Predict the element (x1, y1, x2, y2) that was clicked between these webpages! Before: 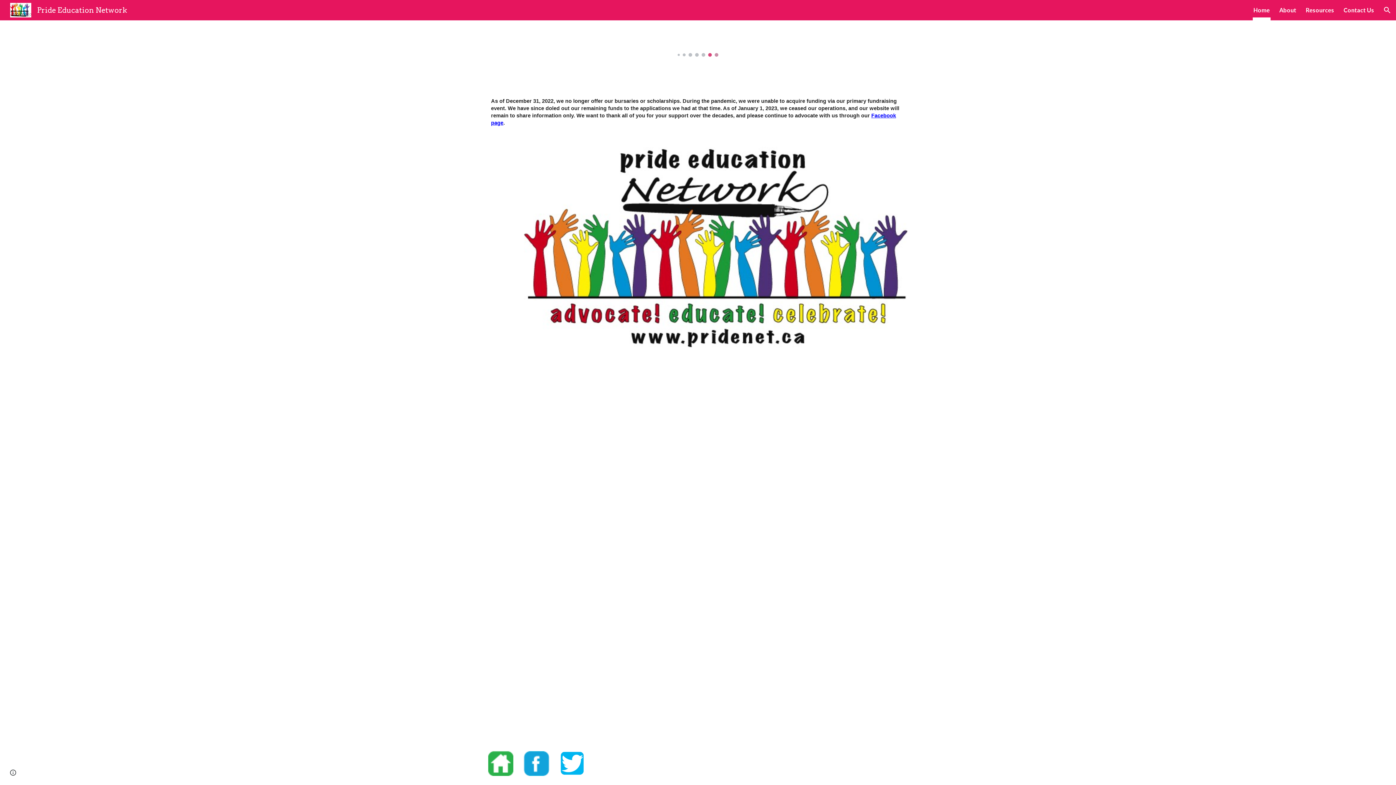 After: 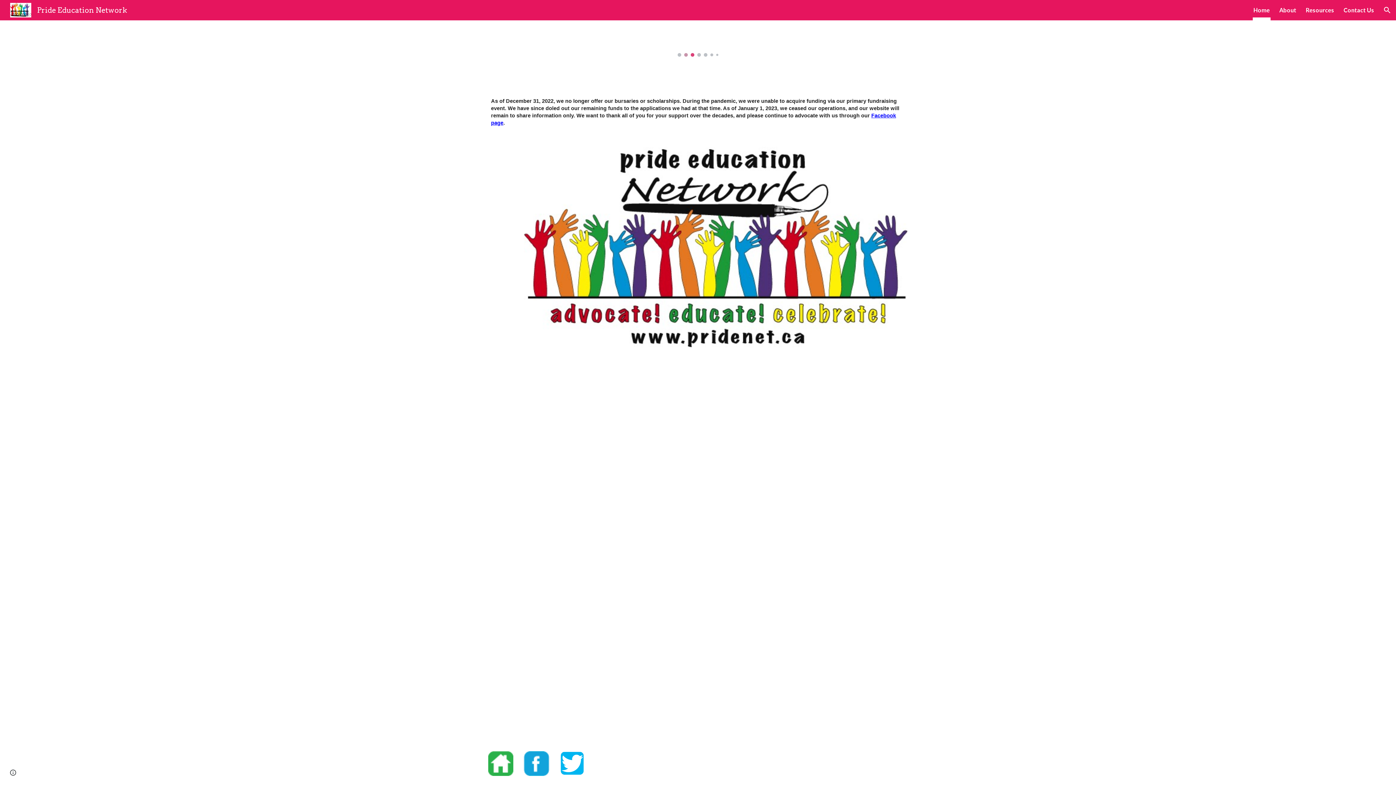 Action: bbox: (524, 751, 549, 776)